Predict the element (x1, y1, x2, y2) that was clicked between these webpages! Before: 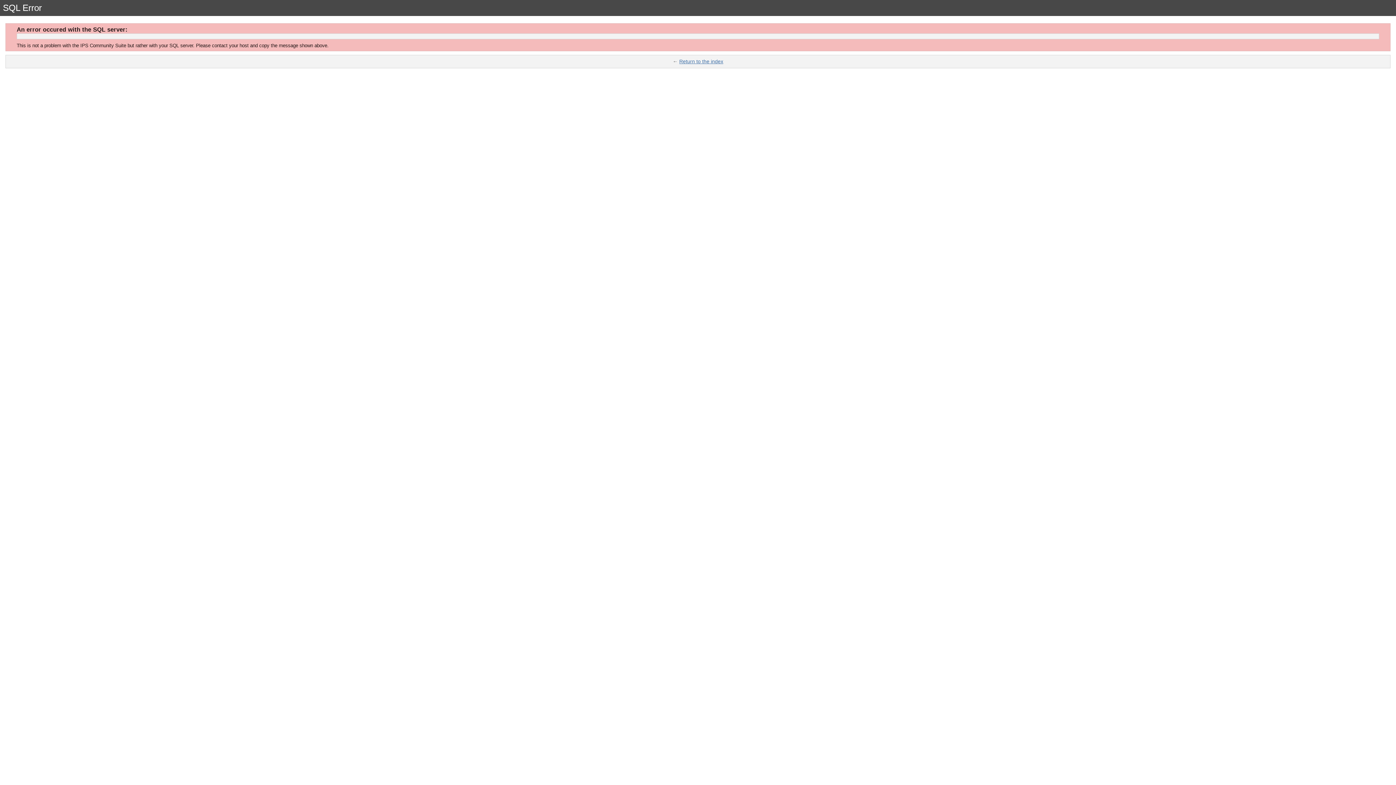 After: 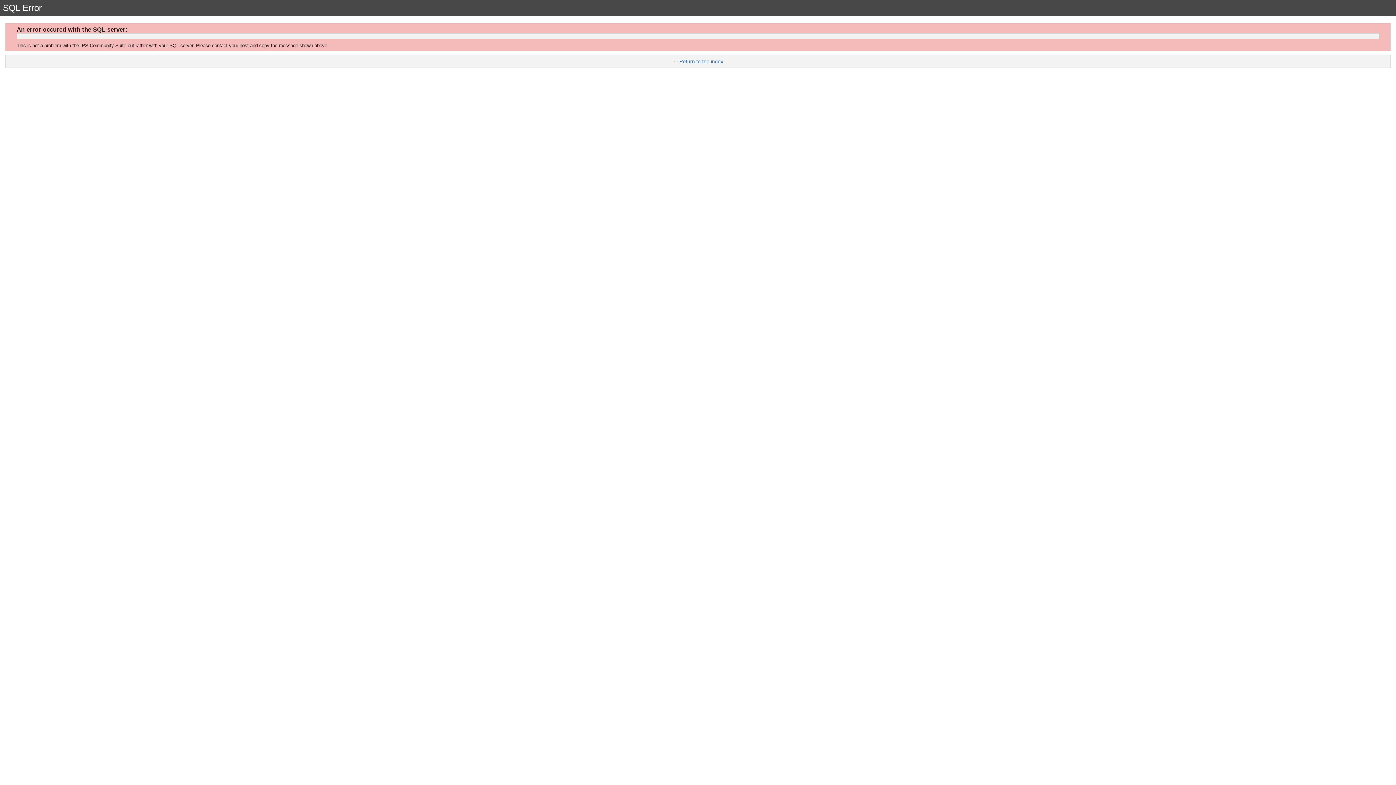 Action: label: Return to the index bbox: (679, 58, 723, 64)